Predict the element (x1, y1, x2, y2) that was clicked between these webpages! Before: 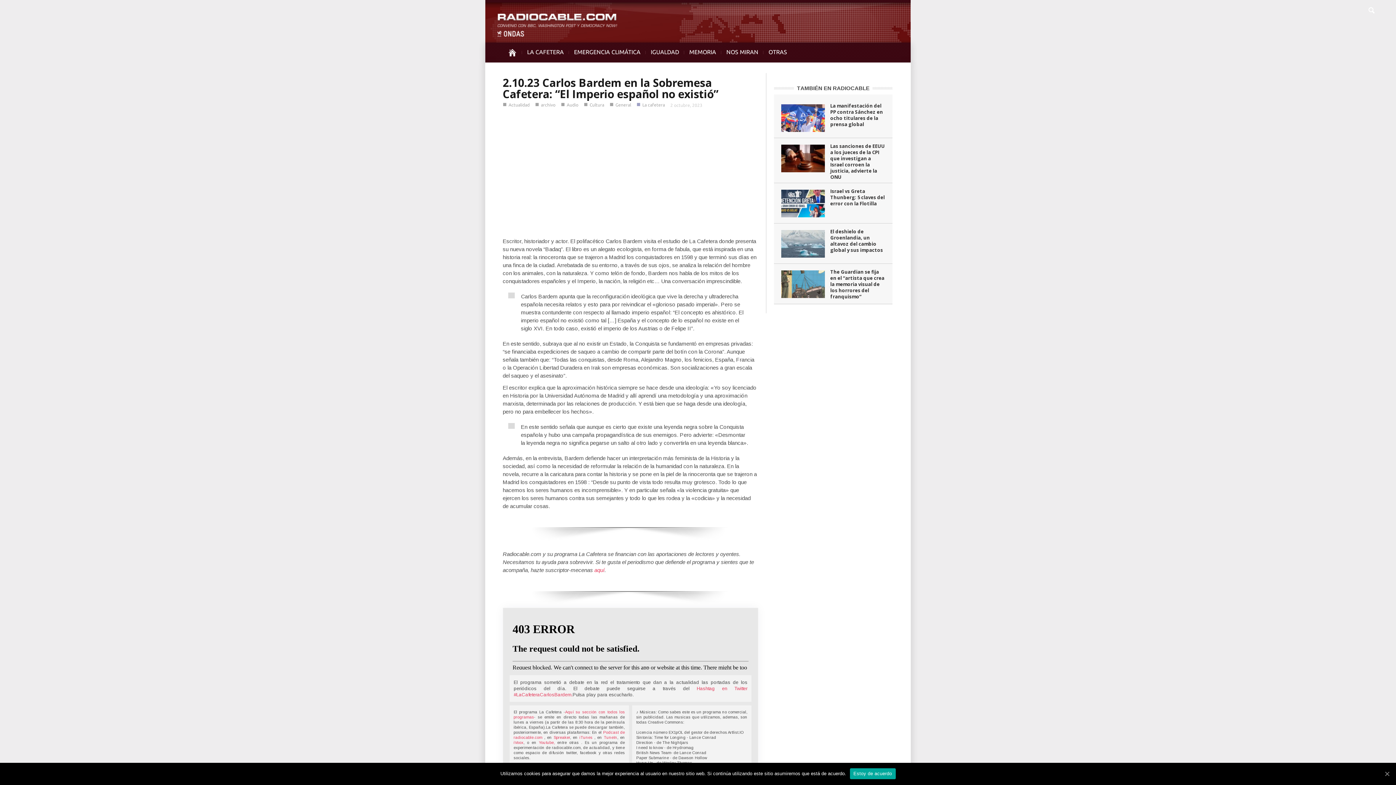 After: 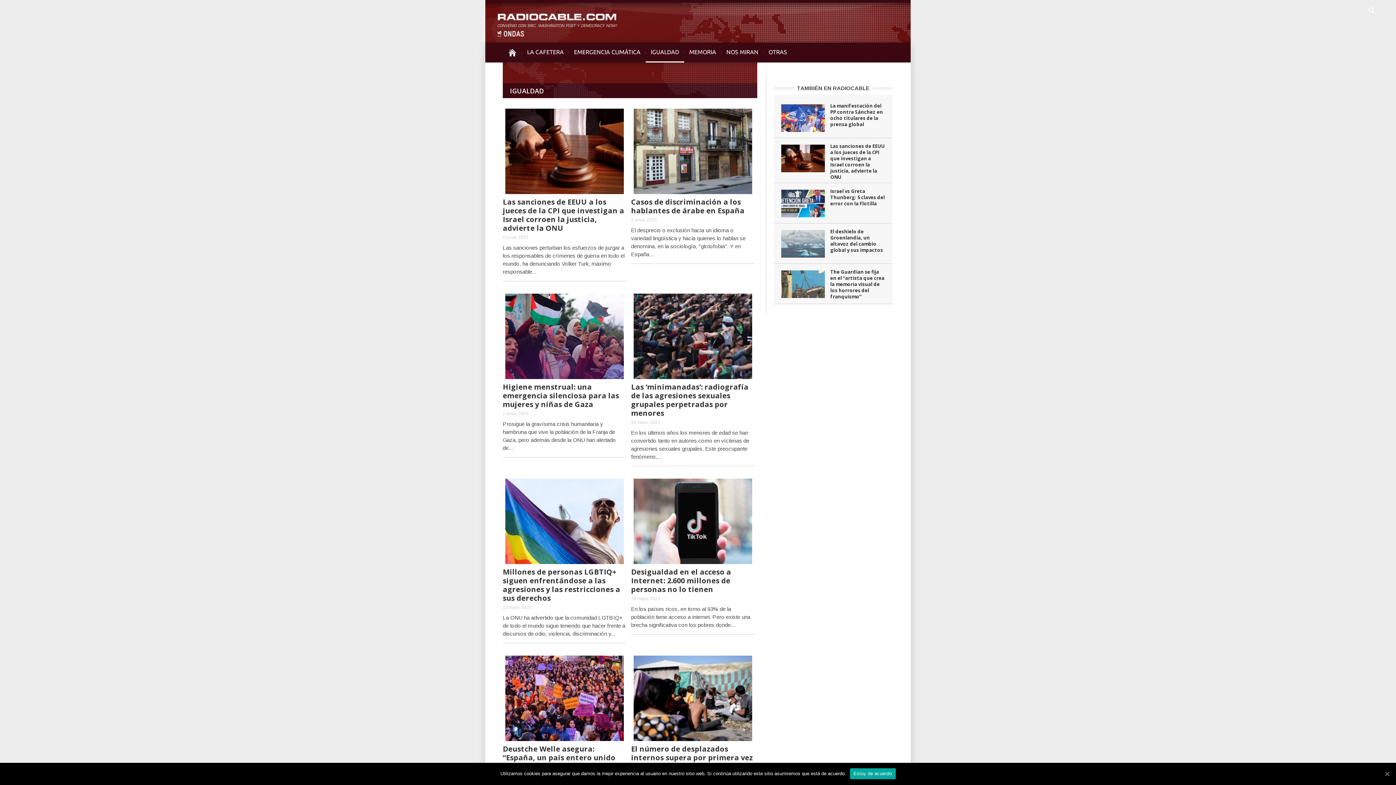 Action: bbox: (645, 42, 684, 62) label: IGUALDAD